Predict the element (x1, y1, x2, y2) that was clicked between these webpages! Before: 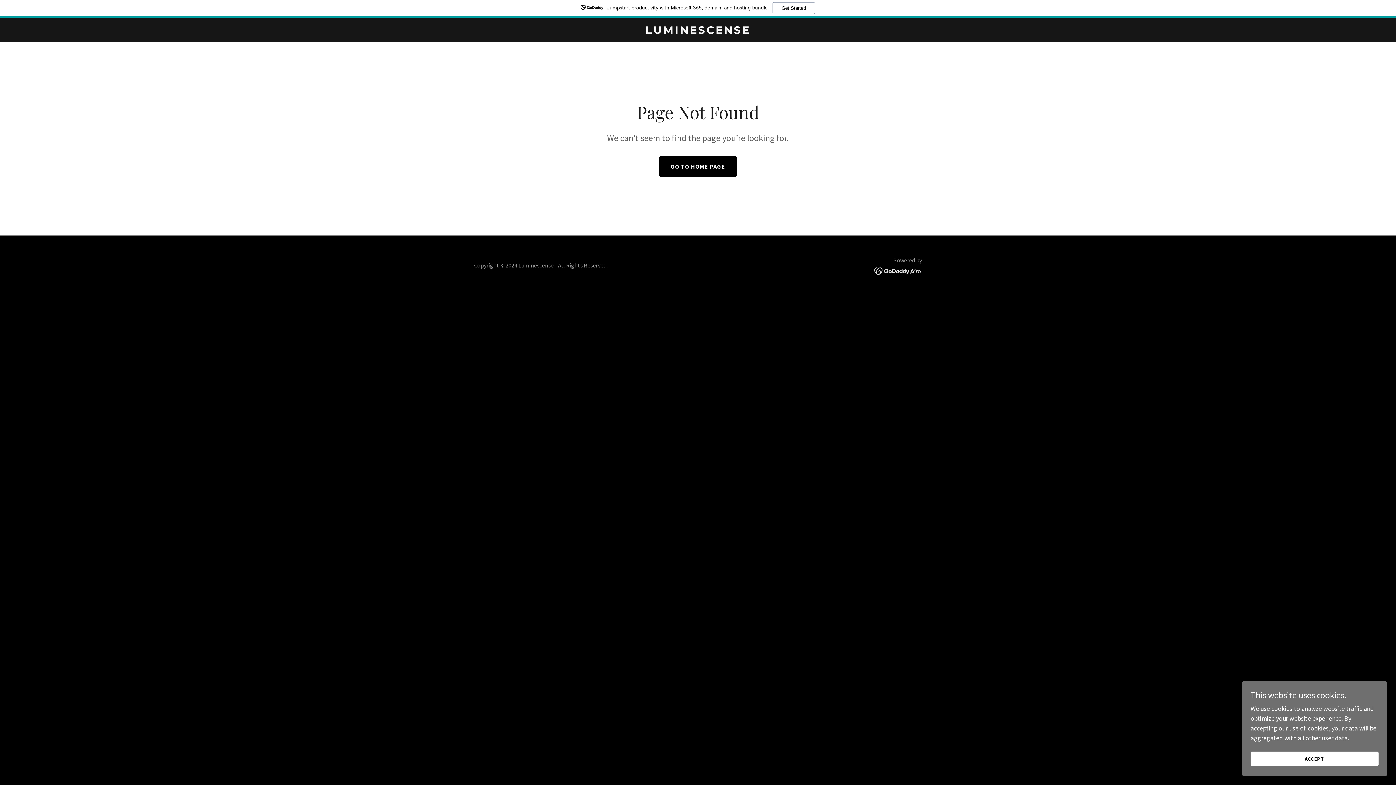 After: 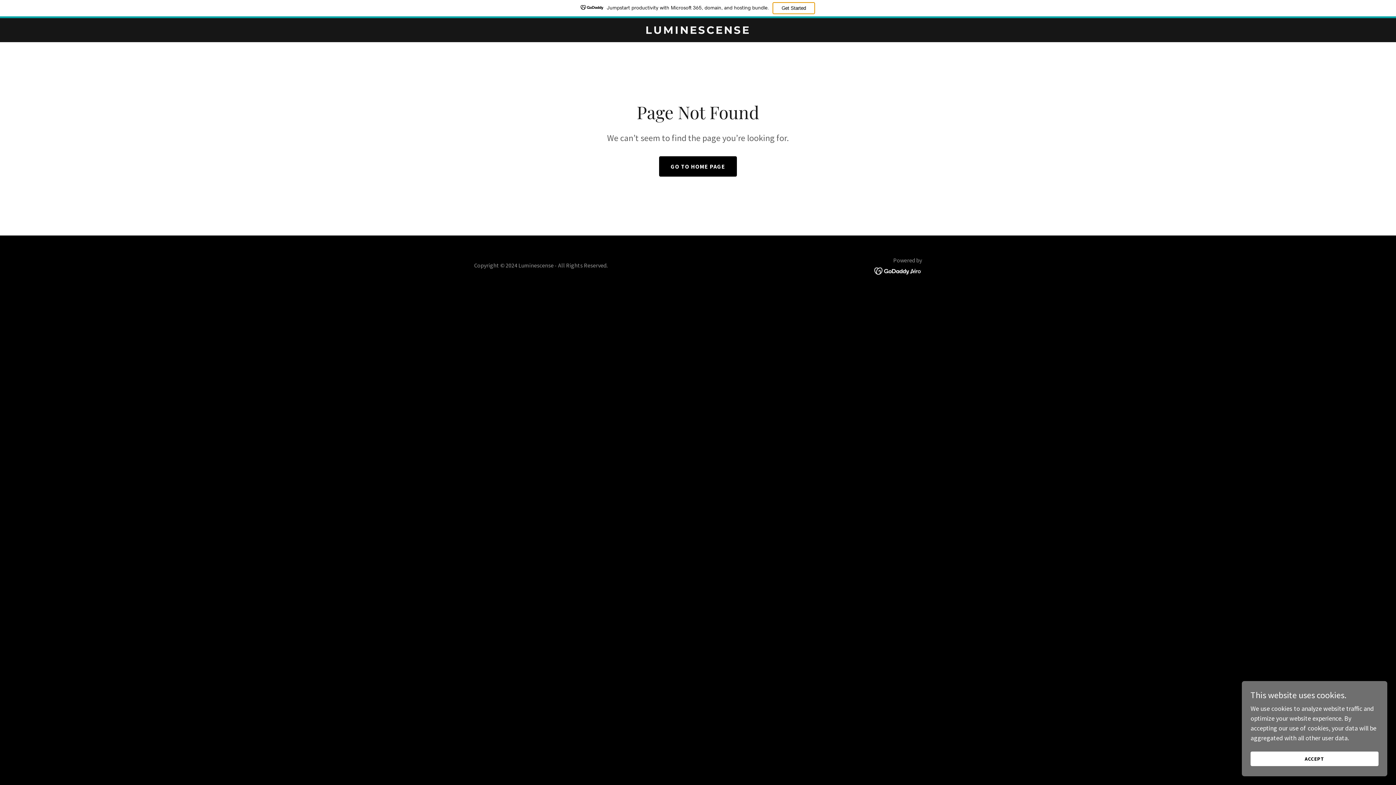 Action: bbox: (772, 2, 815, 14) label: Get Started